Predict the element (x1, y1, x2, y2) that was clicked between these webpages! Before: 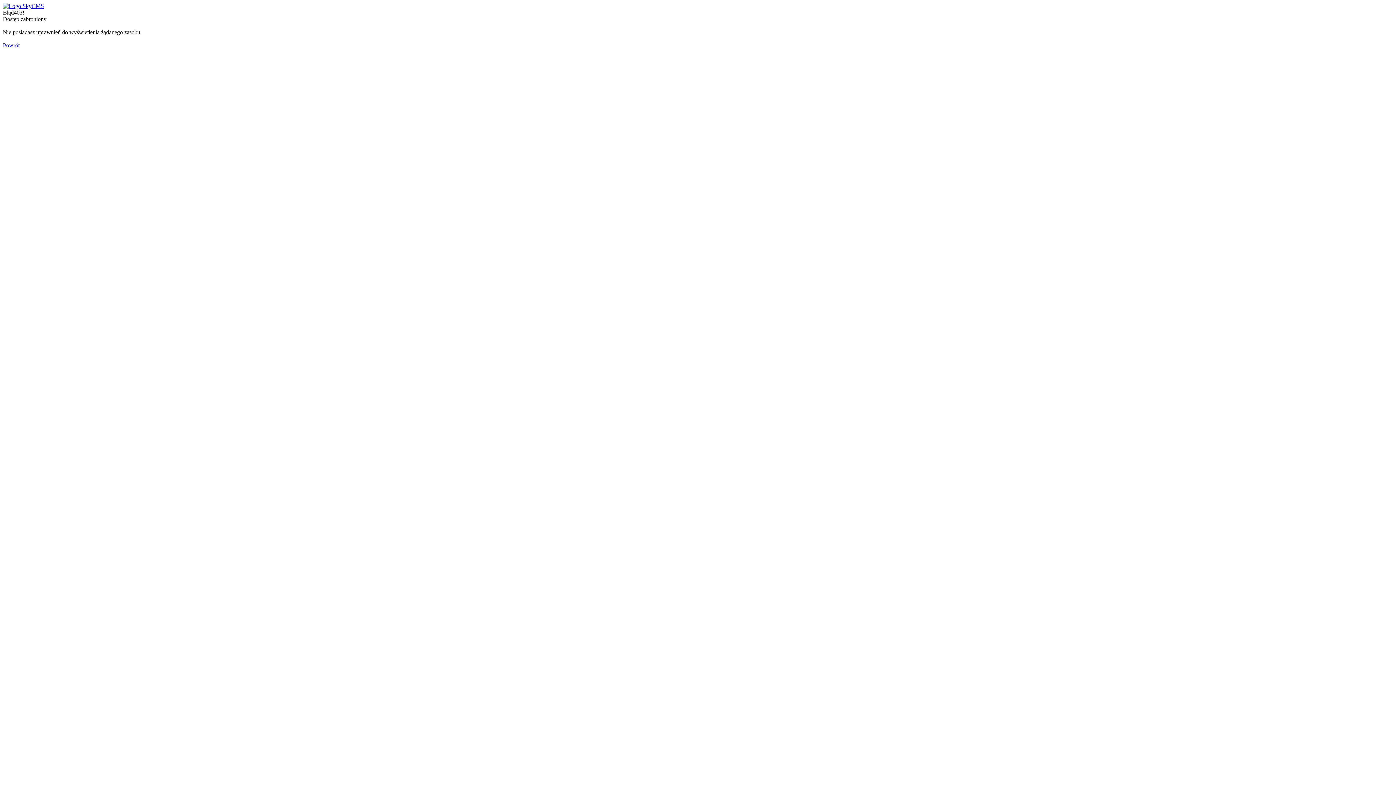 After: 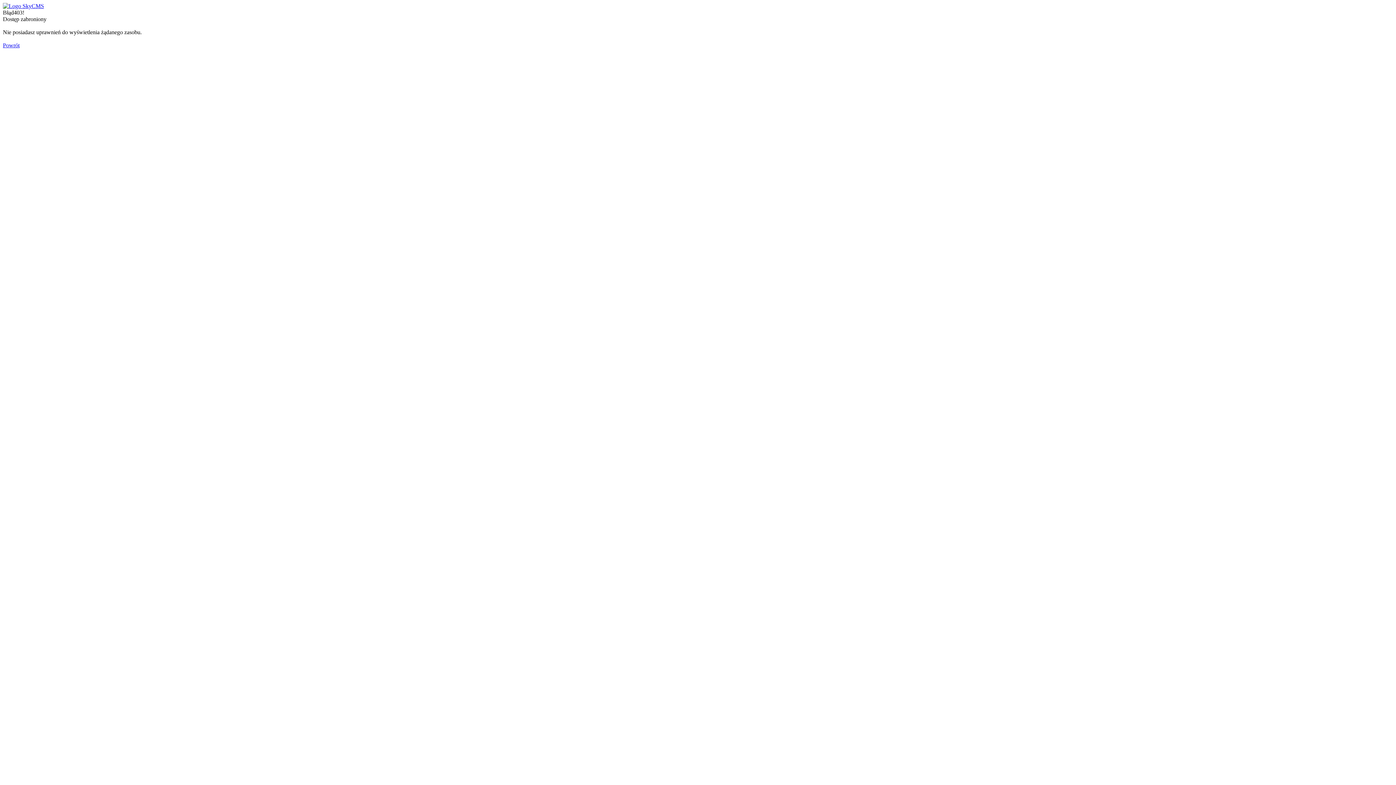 Action: bbox: (2, 42, 19, 48) label: Powrót